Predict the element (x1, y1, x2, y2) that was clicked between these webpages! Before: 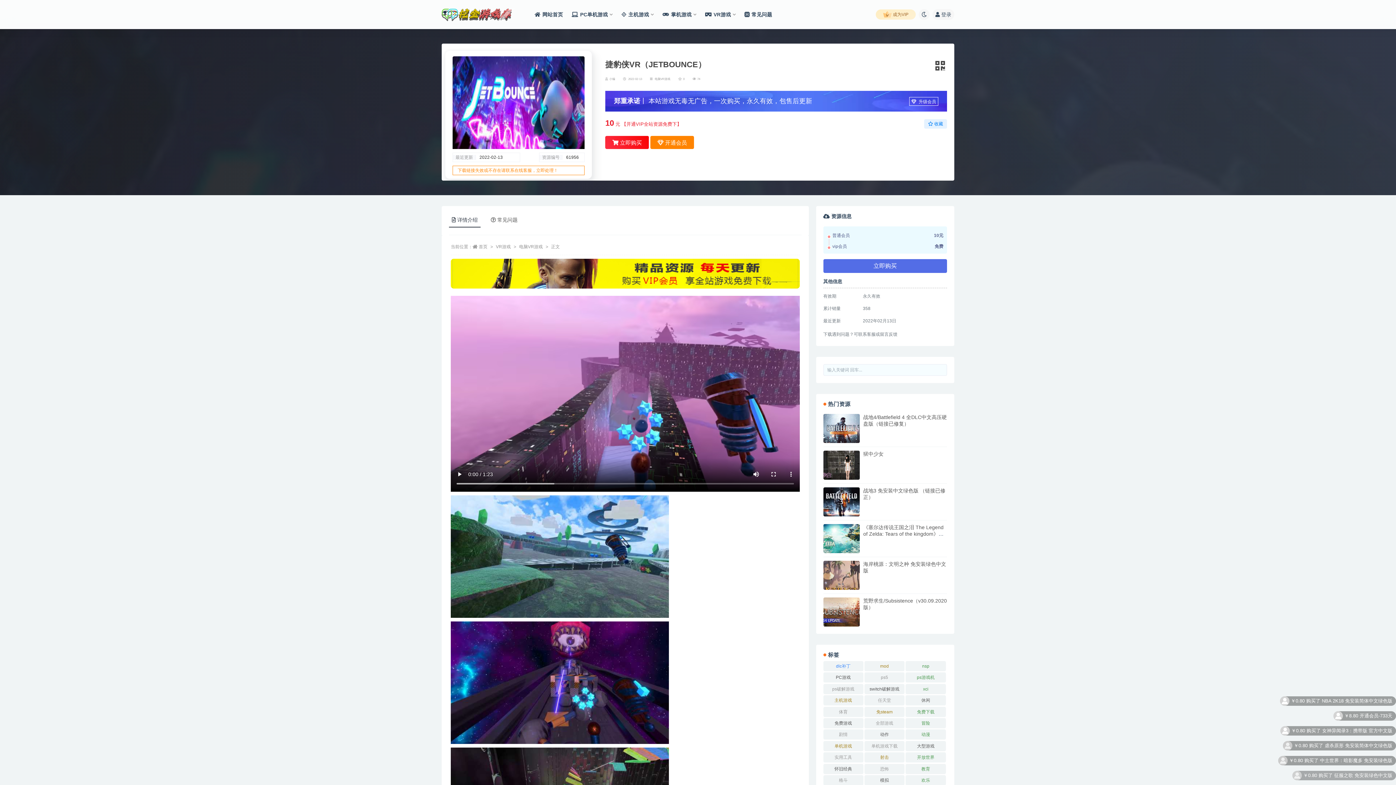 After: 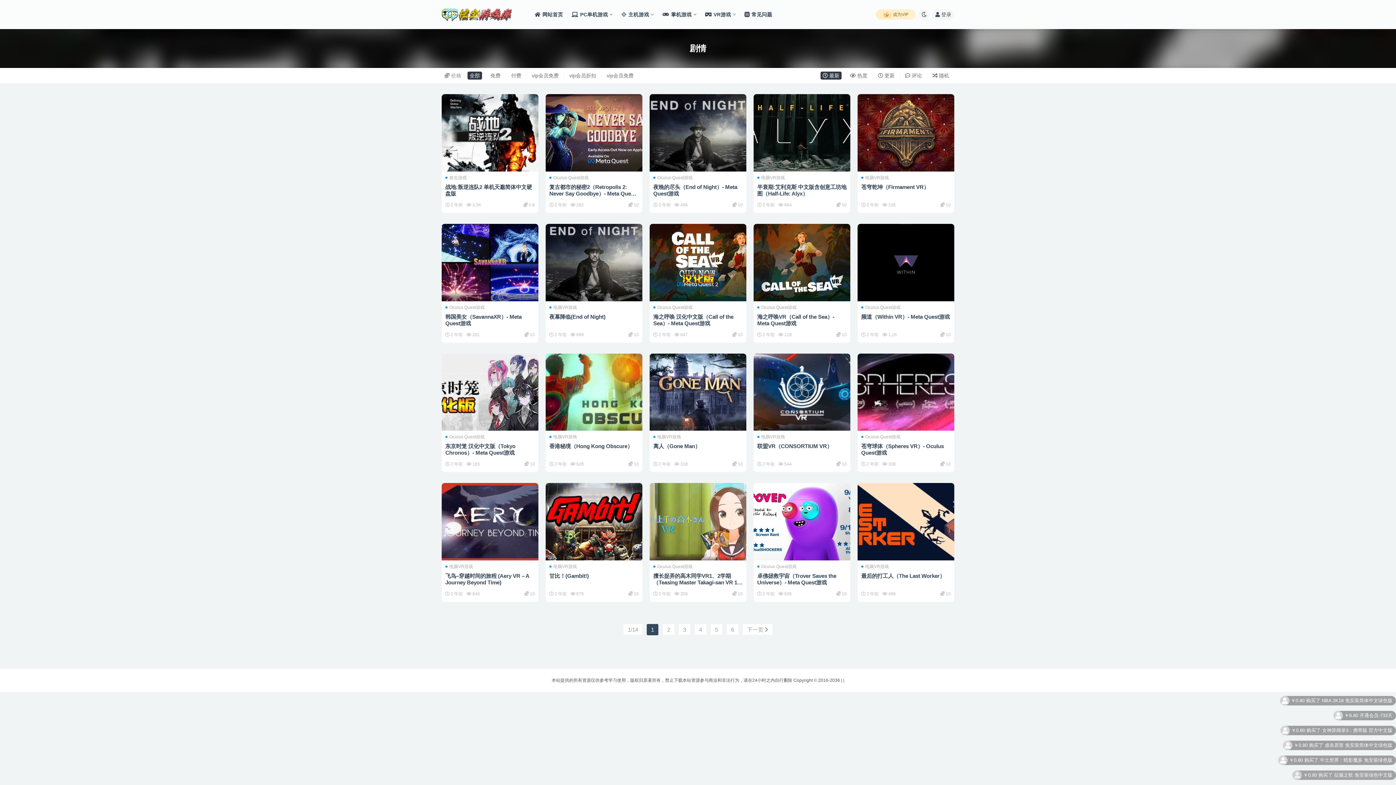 Action: bbox: (823, 729, 863, 740) label: 剧情 (279 项)